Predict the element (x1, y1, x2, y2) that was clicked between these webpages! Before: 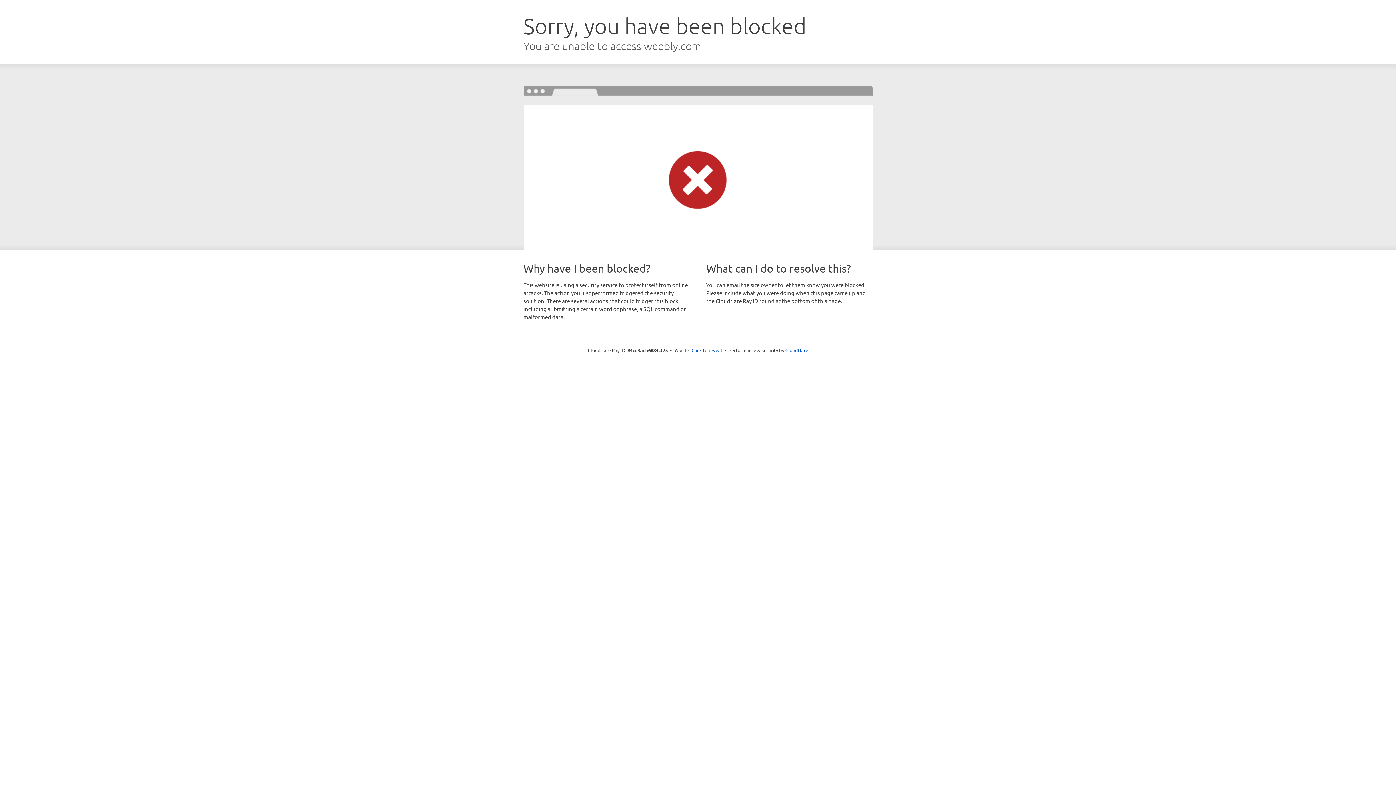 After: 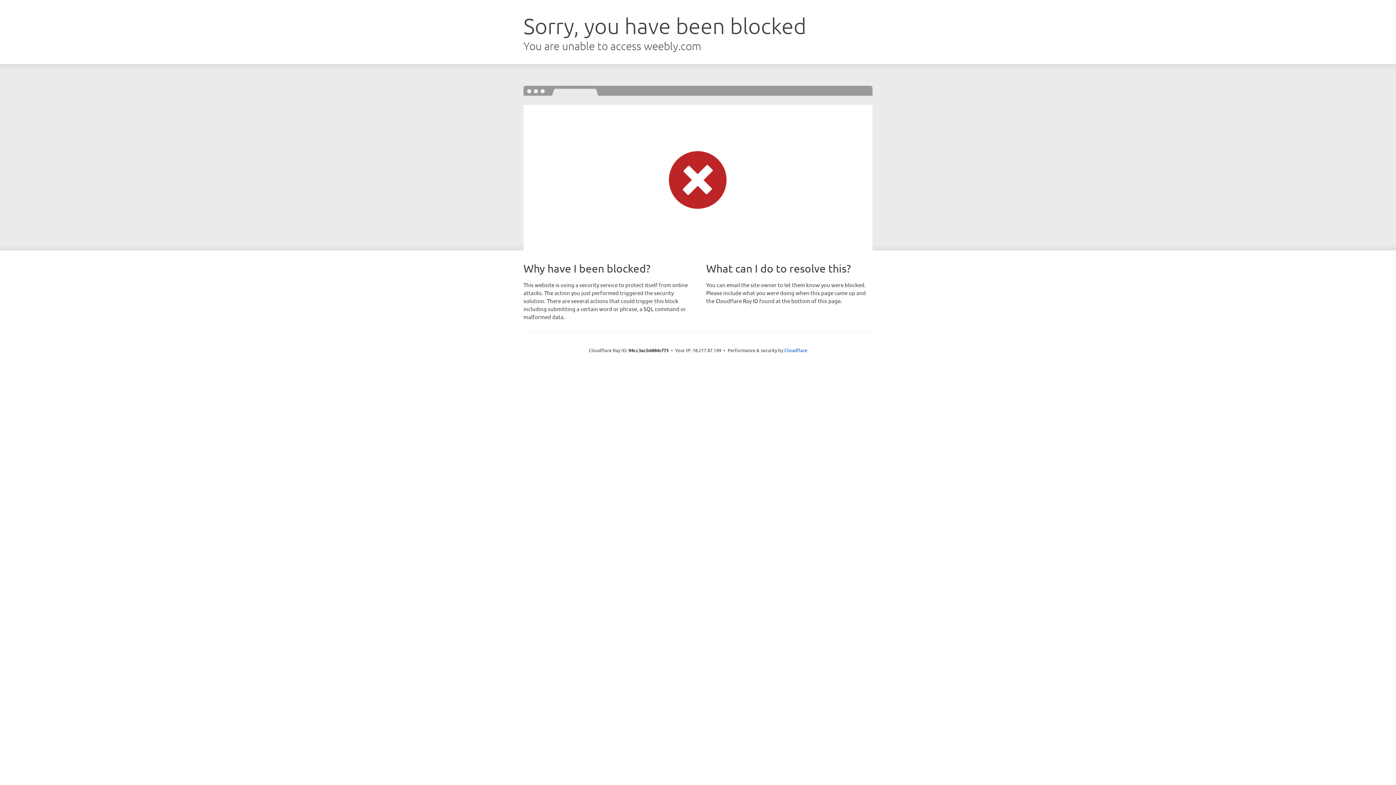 Action: label: Click to reveal bbox: (691, 346, 722, 353)